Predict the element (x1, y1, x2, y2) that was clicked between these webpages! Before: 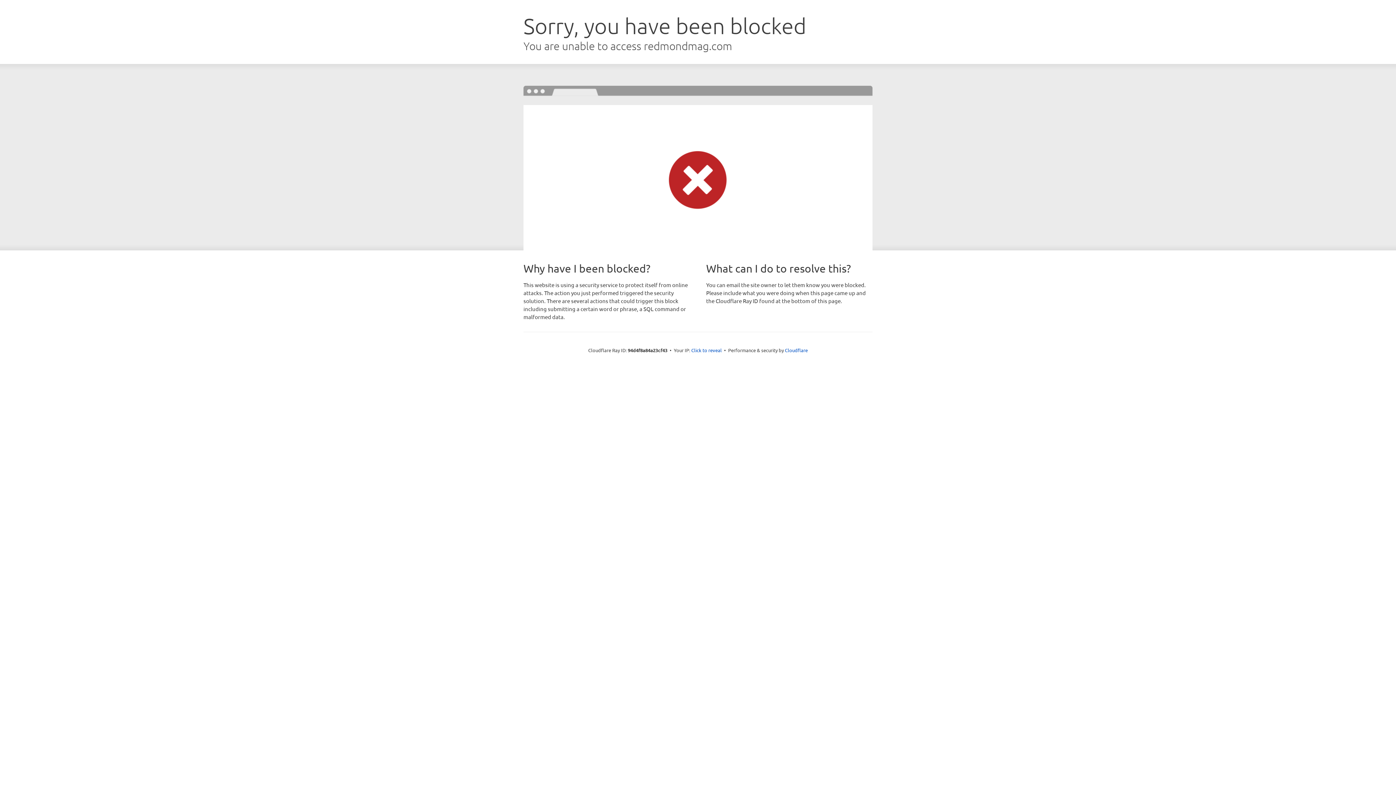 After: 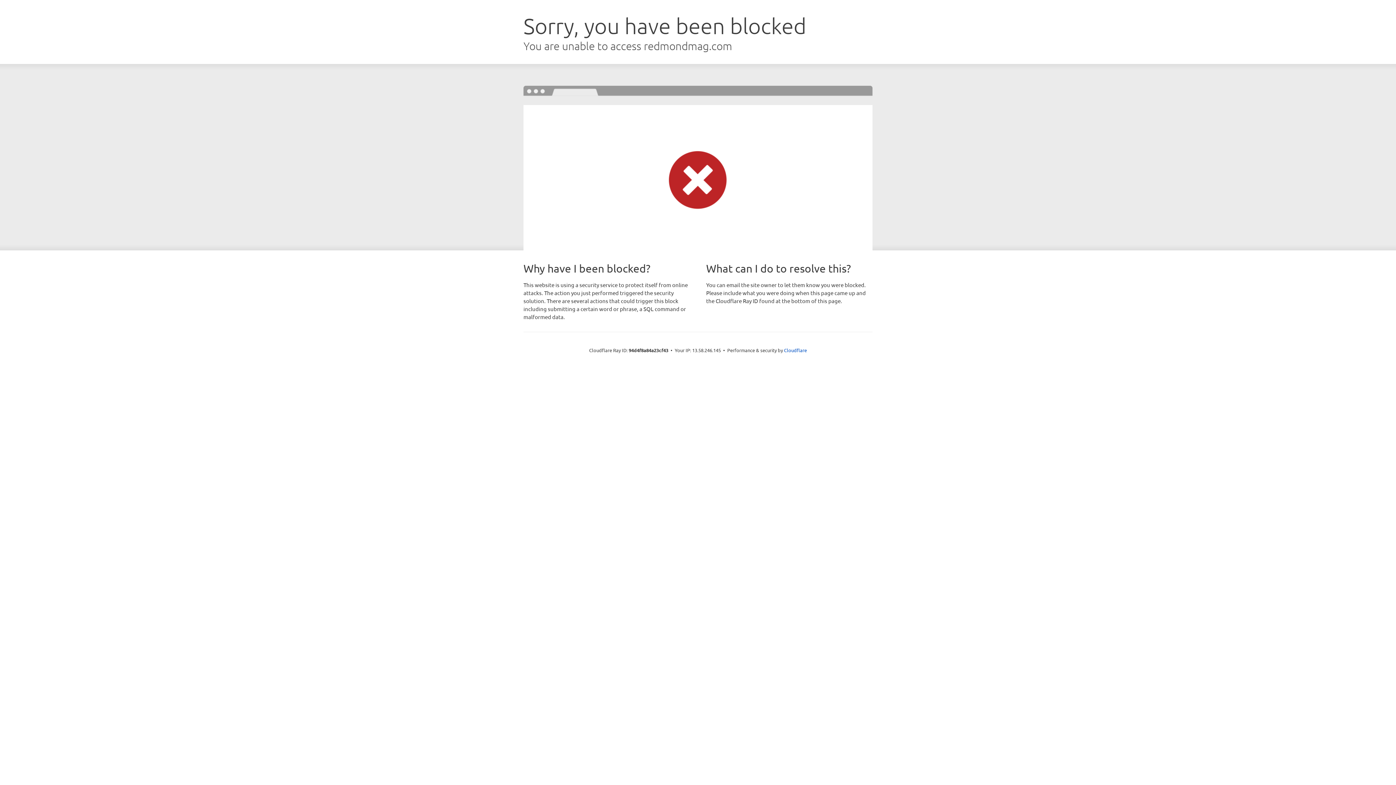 Action: bbox: (691, 346, 722, 353) label: Click to reveal